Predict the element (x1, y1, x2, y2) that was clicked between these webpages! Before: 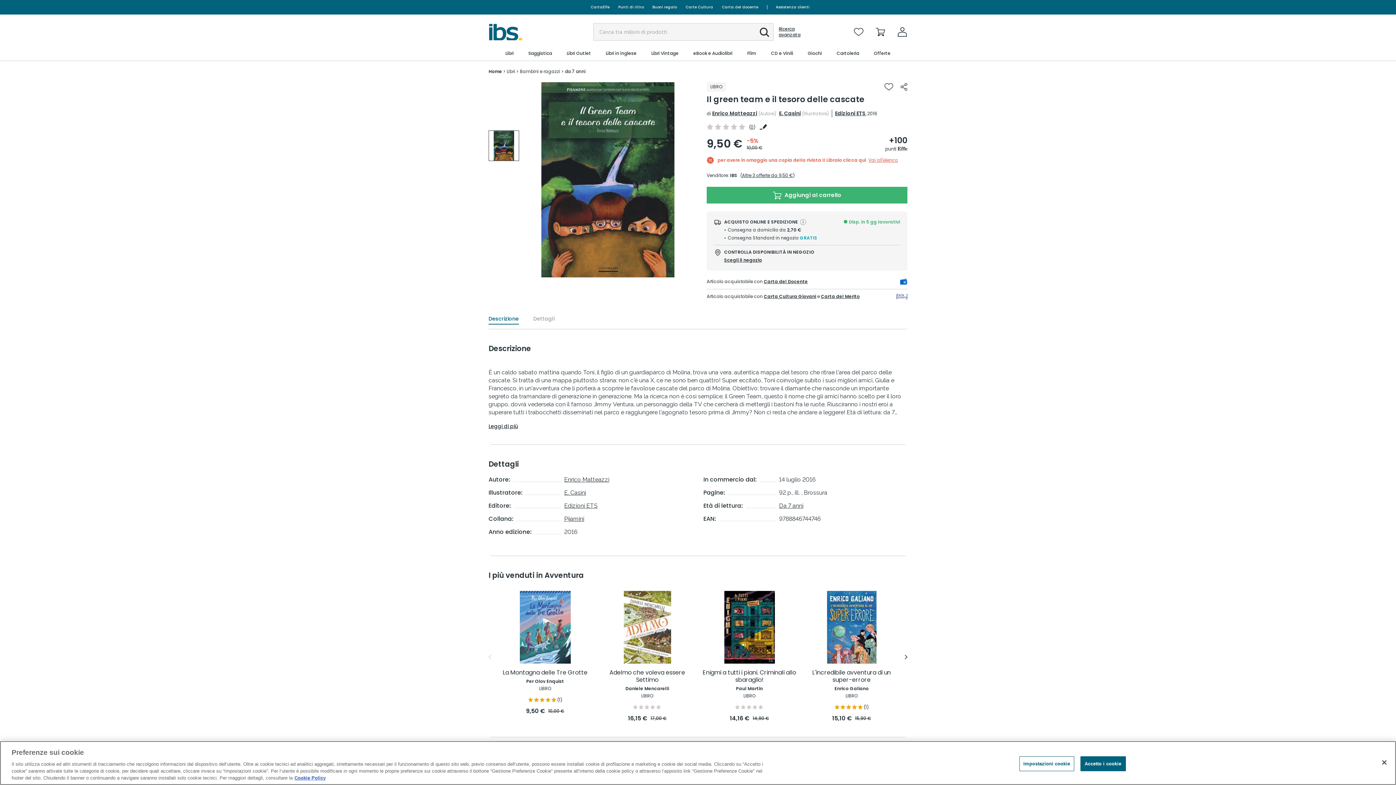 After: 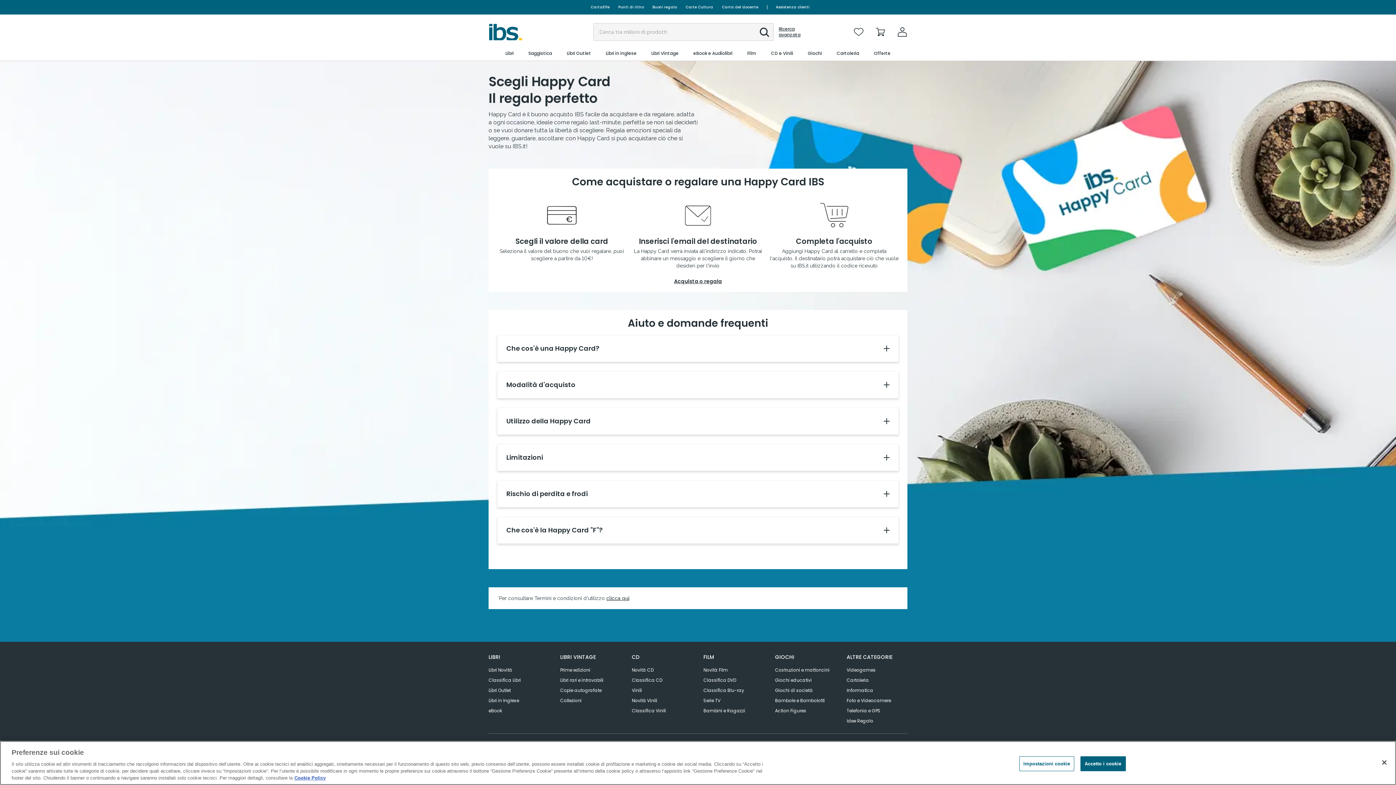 Action: bbox: (648, 0, 681, 14) label: Buoni regalo